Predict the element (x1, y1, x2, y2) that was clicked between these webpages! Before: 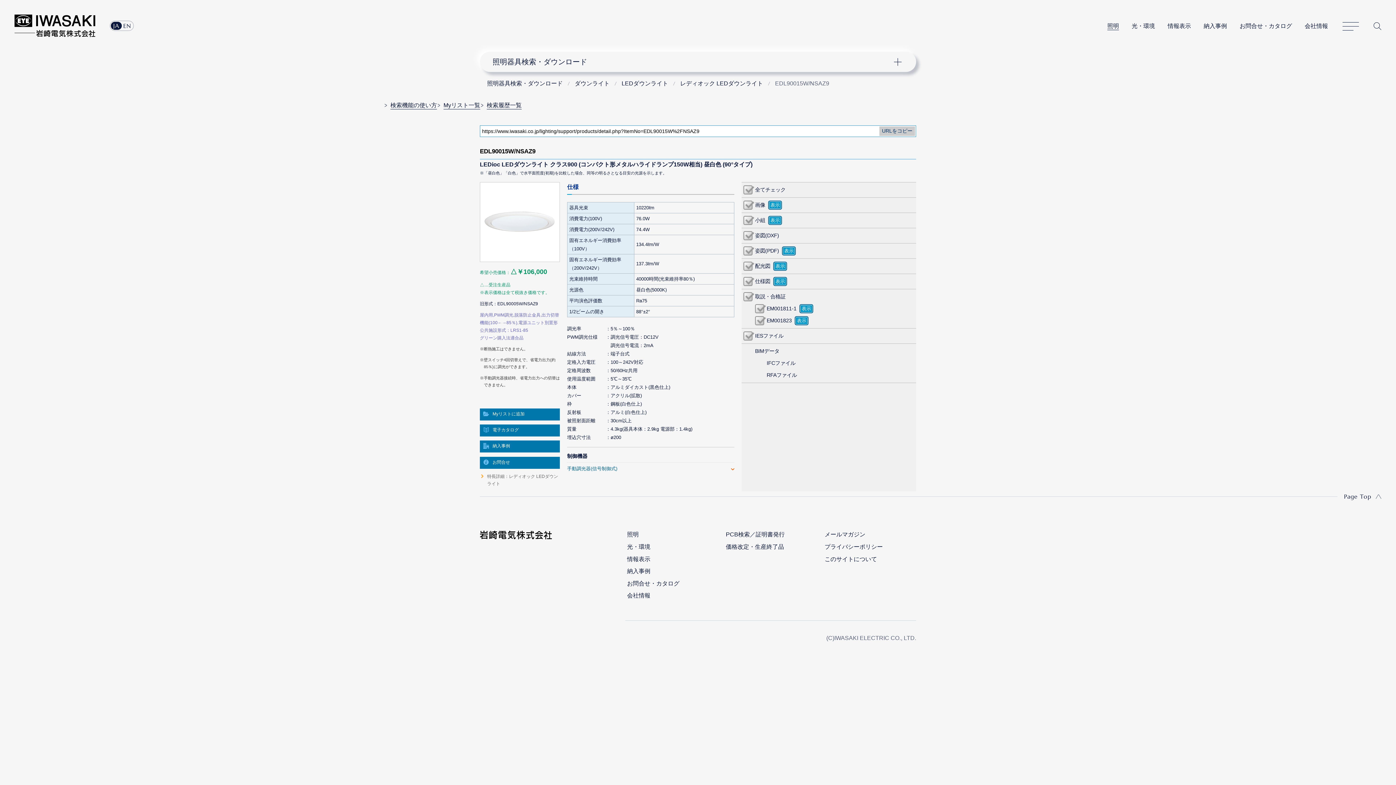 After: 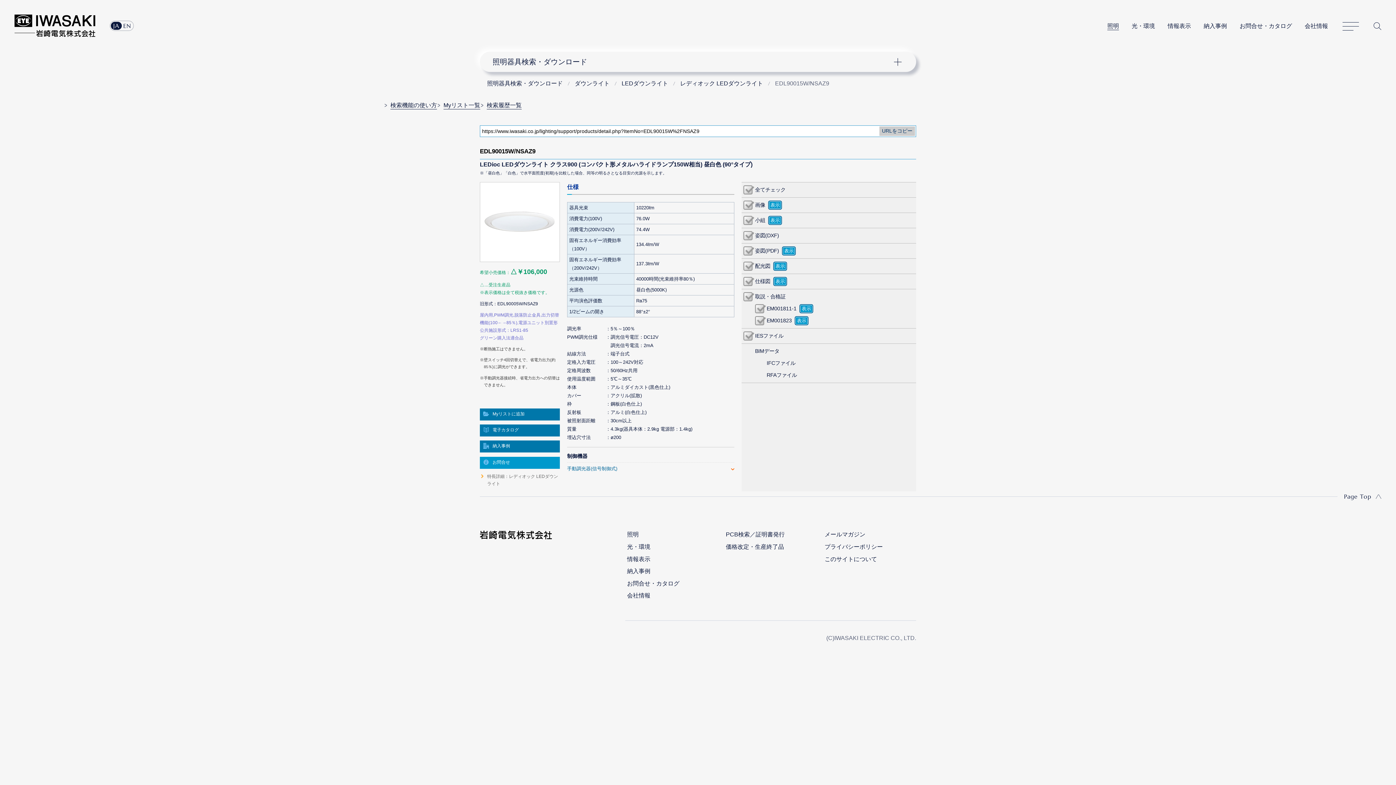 Action: label: お問合せ bbox: (480, 457, 560, 469)